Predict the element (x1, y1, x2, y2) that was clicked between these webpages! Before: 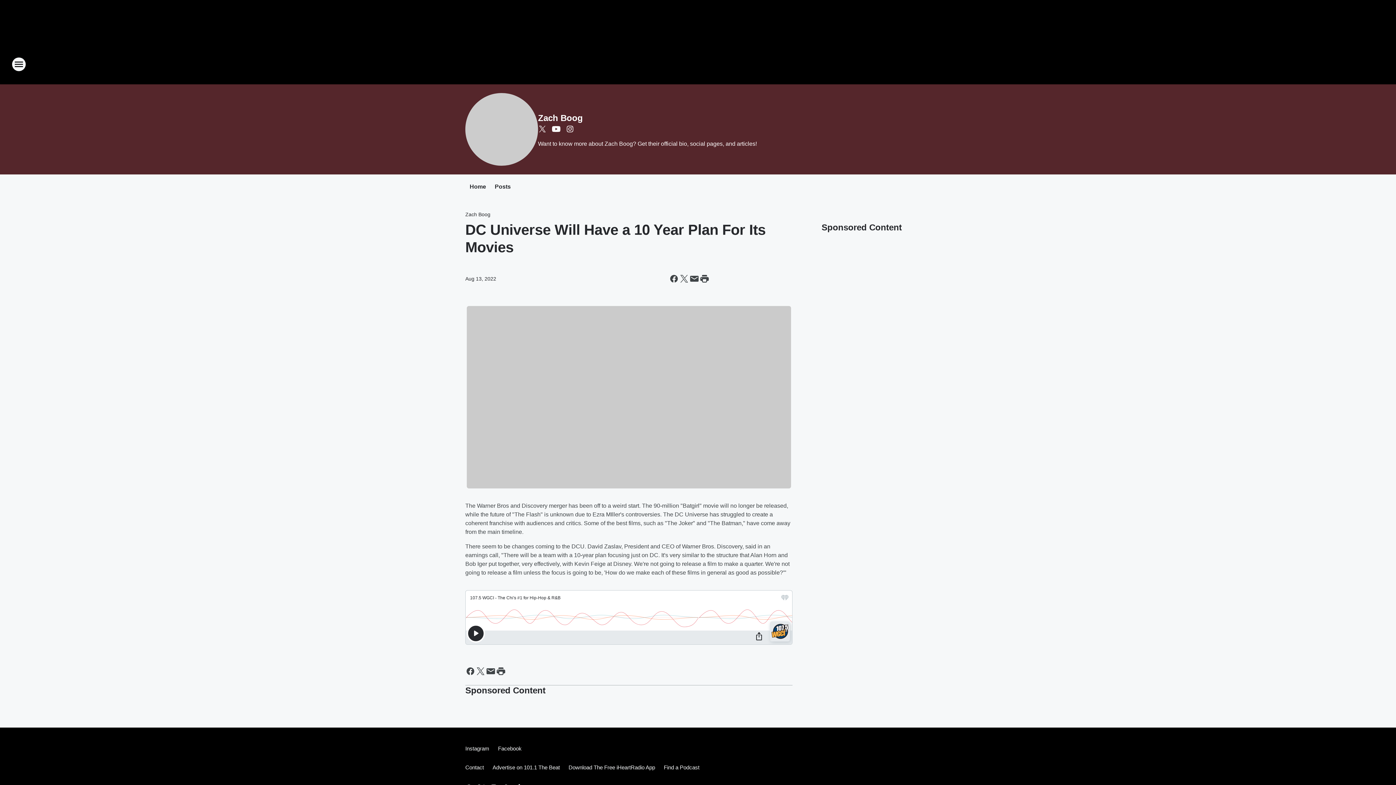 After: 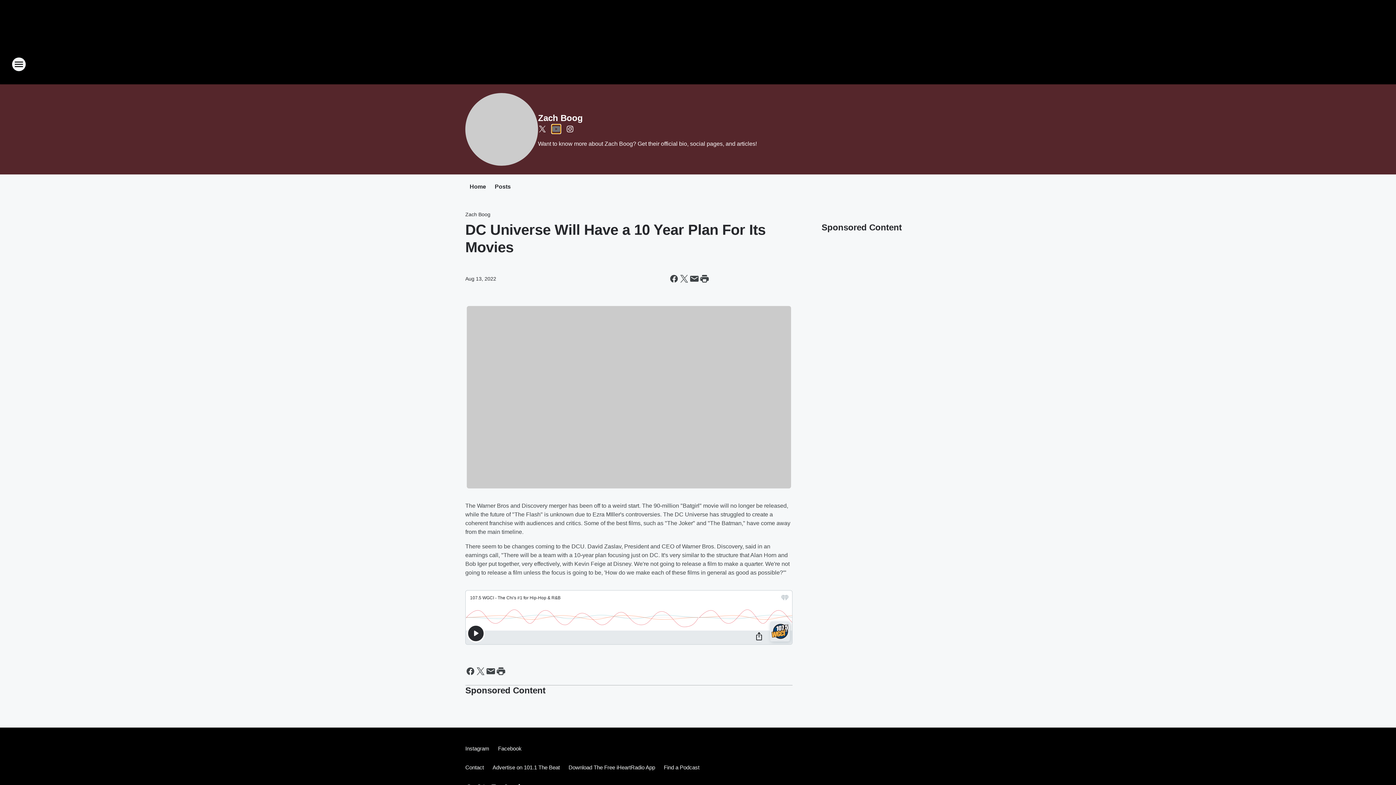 Action: label: Visit us on youtube bbox: (552, 124, 560, 133)